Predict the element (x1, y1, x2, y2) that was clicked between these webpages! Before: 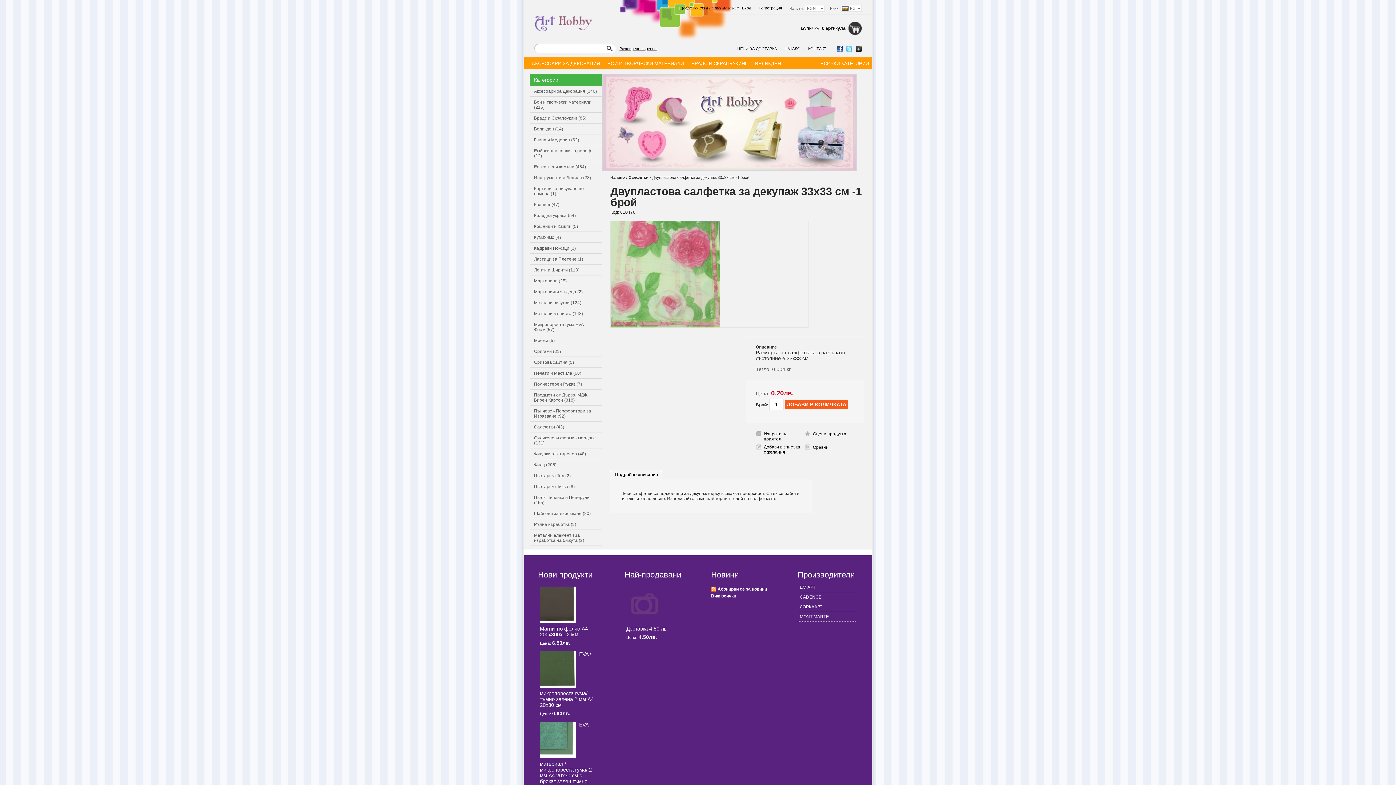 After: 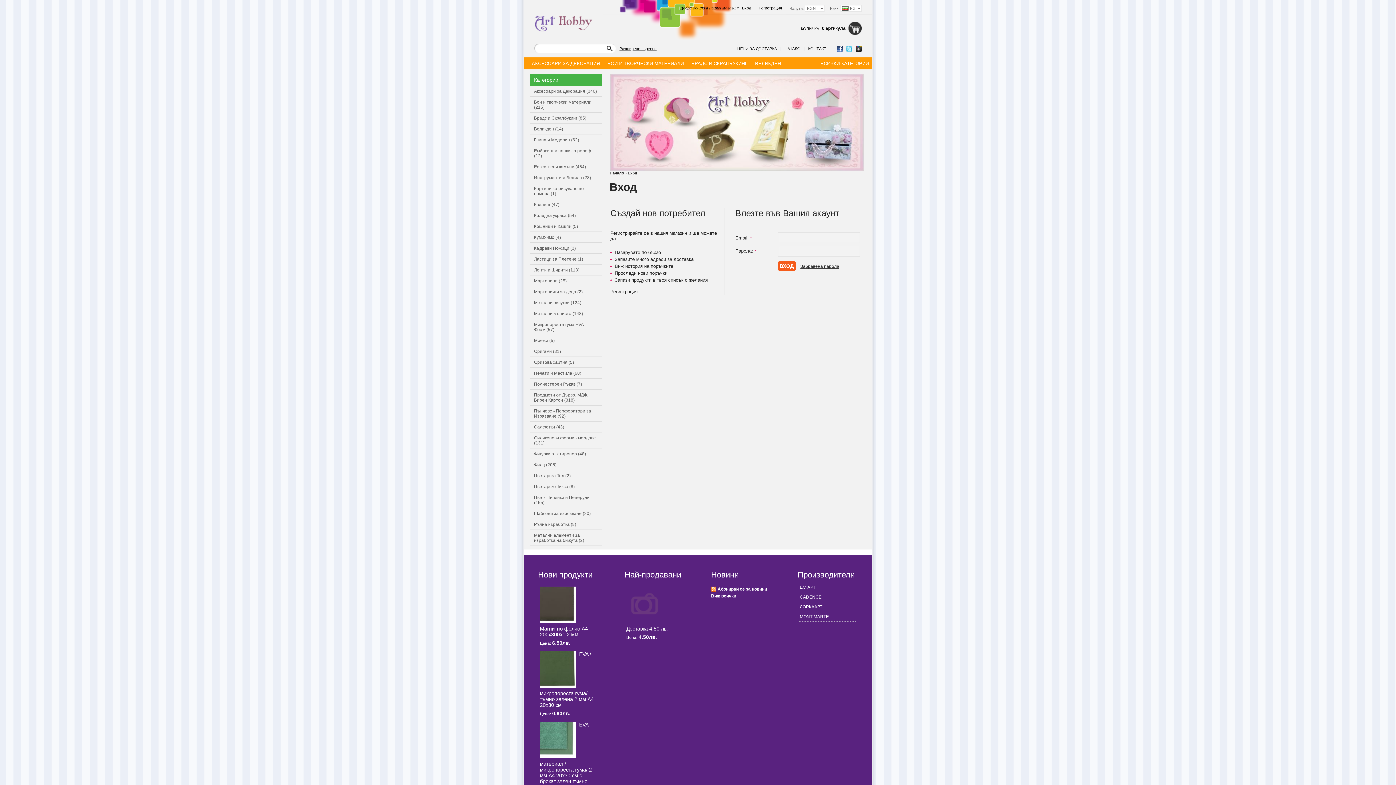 Action: bbox: (742, 4, 751, 11) label: Вход